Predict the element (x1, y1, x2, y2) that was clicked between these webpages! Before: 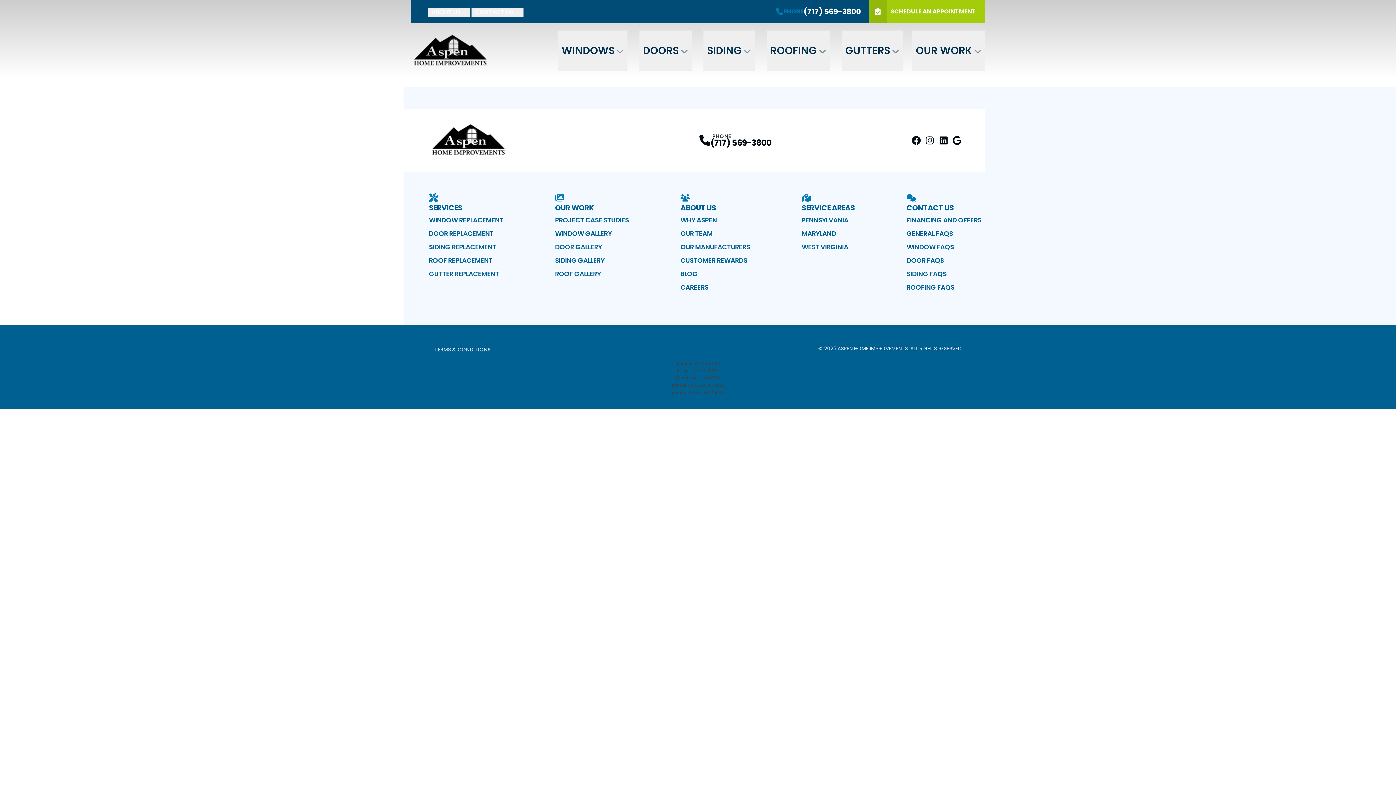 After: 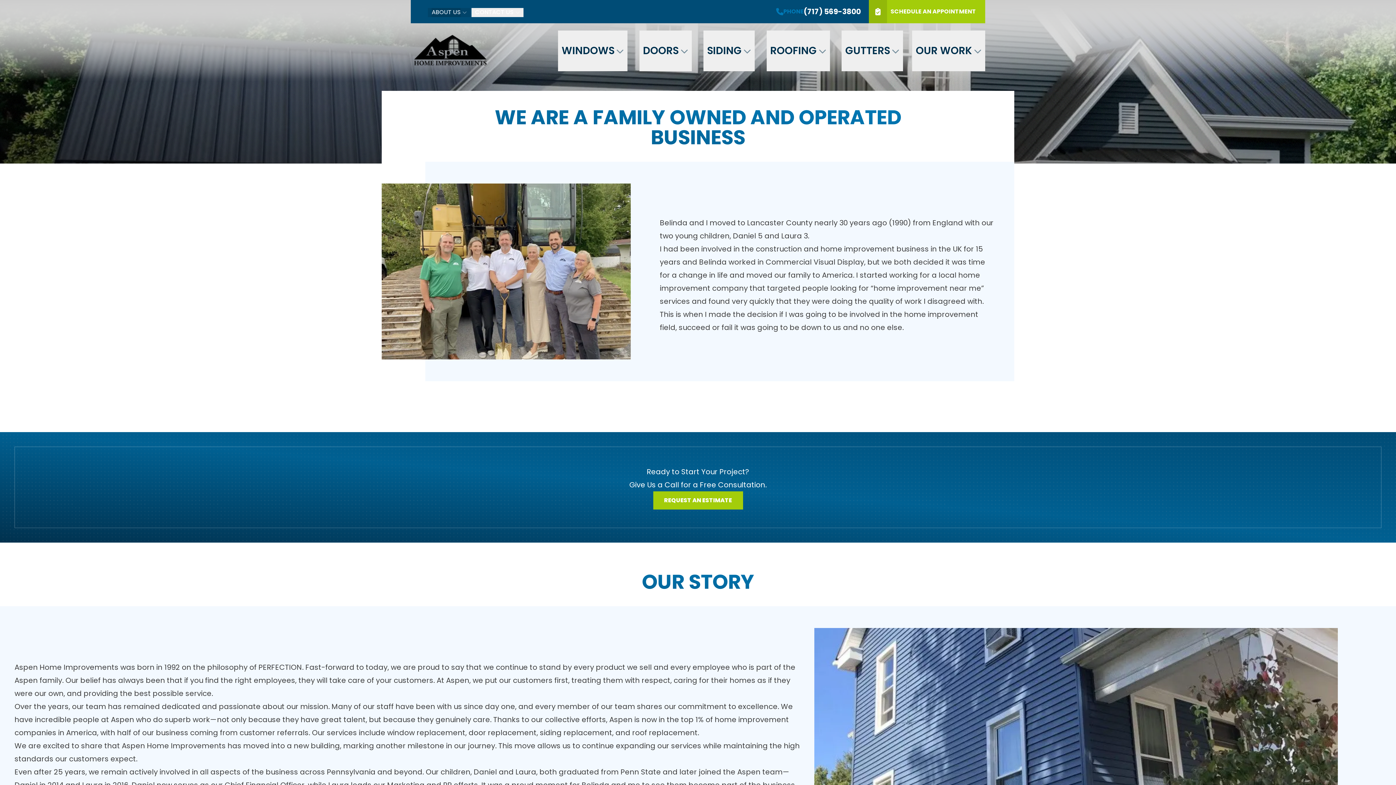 Action: bbox: (428, 7, 470, 16) label: ABOUT US